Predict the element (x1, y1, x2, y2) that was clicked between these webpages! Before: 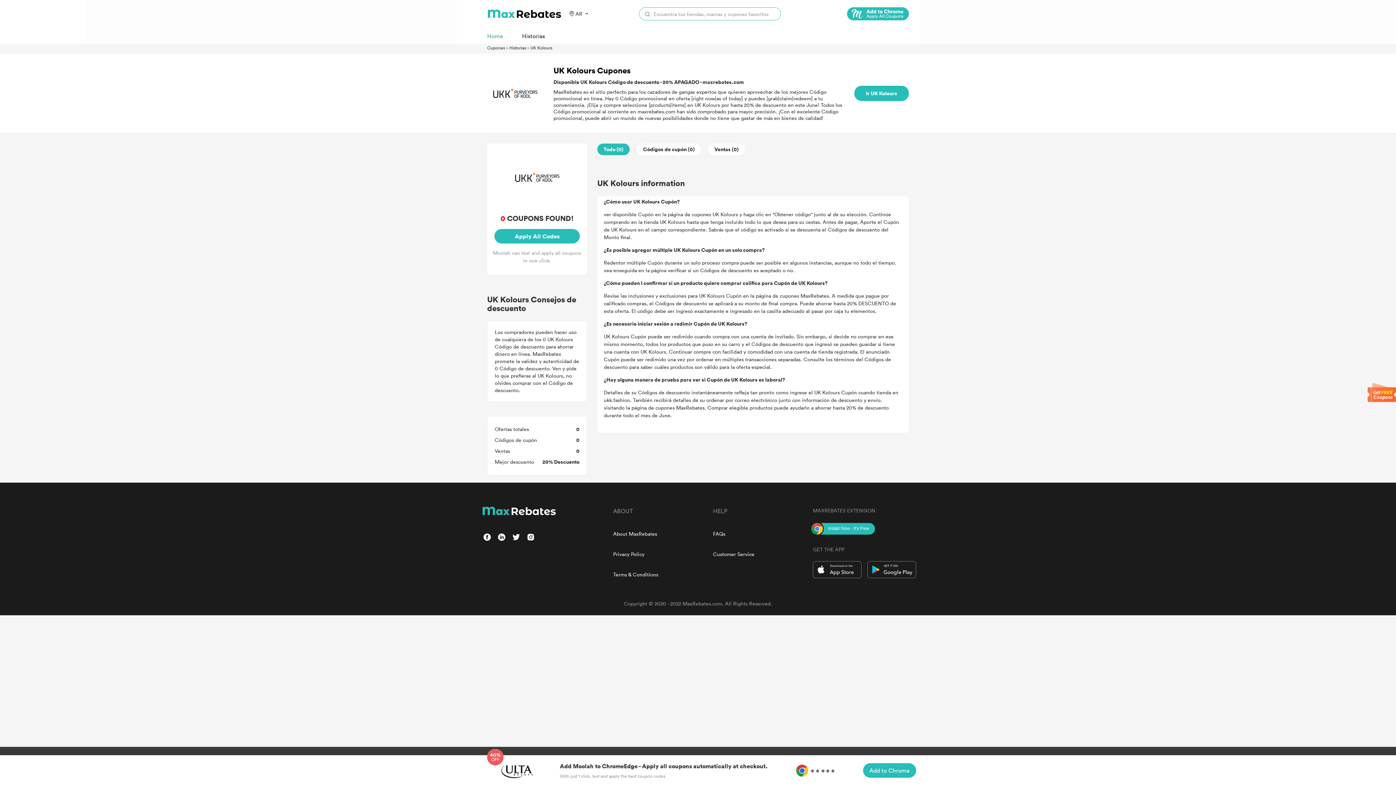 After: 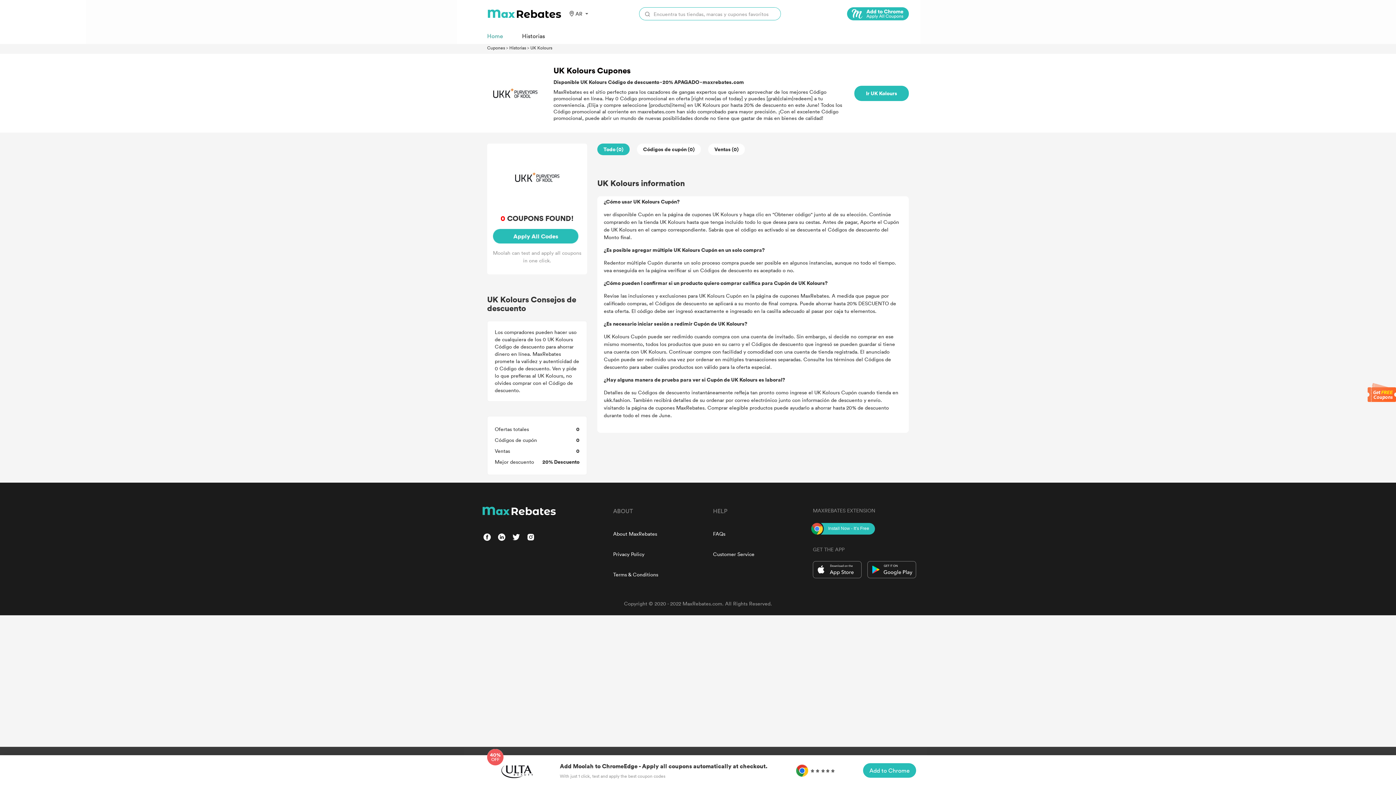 Action: label: Add Moolah to ChromeEdge - Apply all coupons automatically at checkout.

With just 1 click, test and apply the best coupon codes

Add to Chrome bbox: (0, 756, 1396, 785)